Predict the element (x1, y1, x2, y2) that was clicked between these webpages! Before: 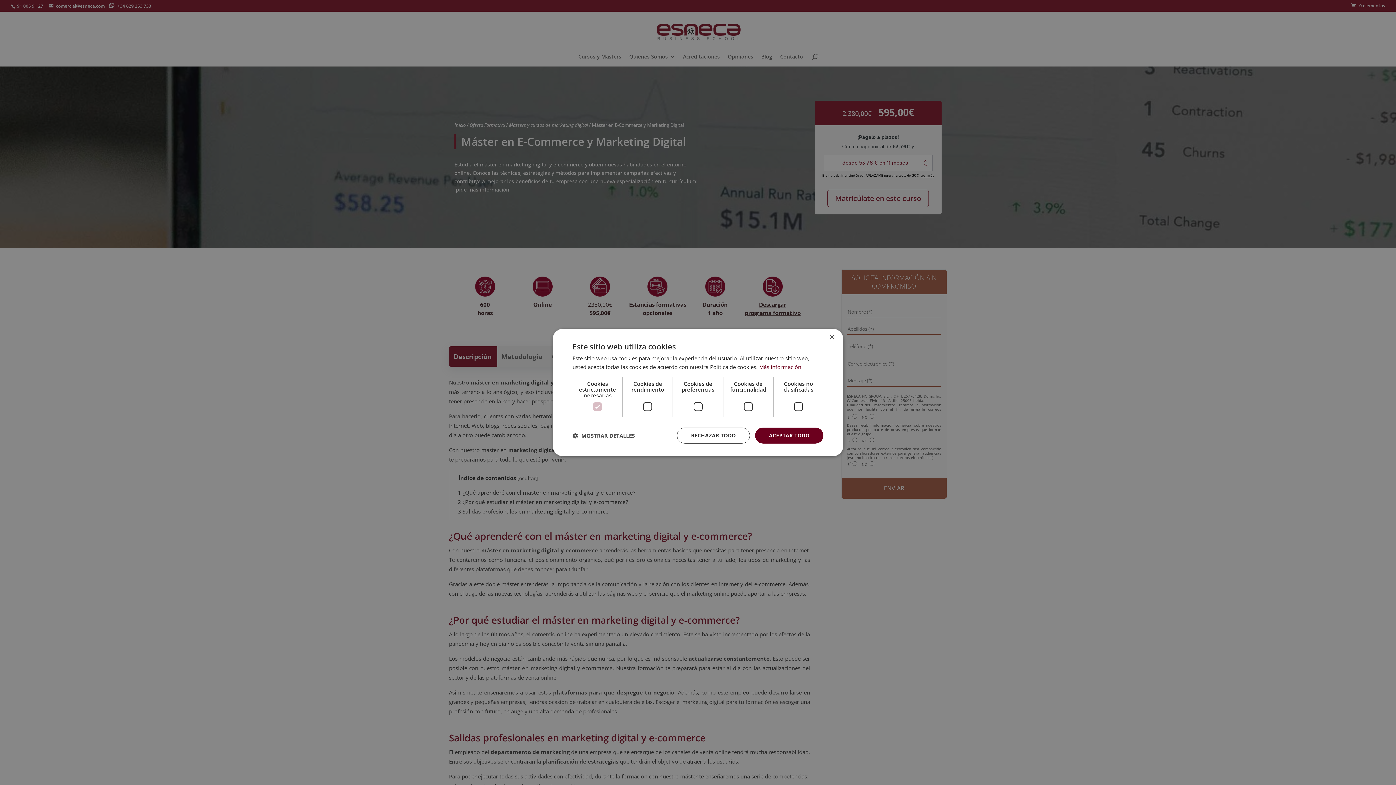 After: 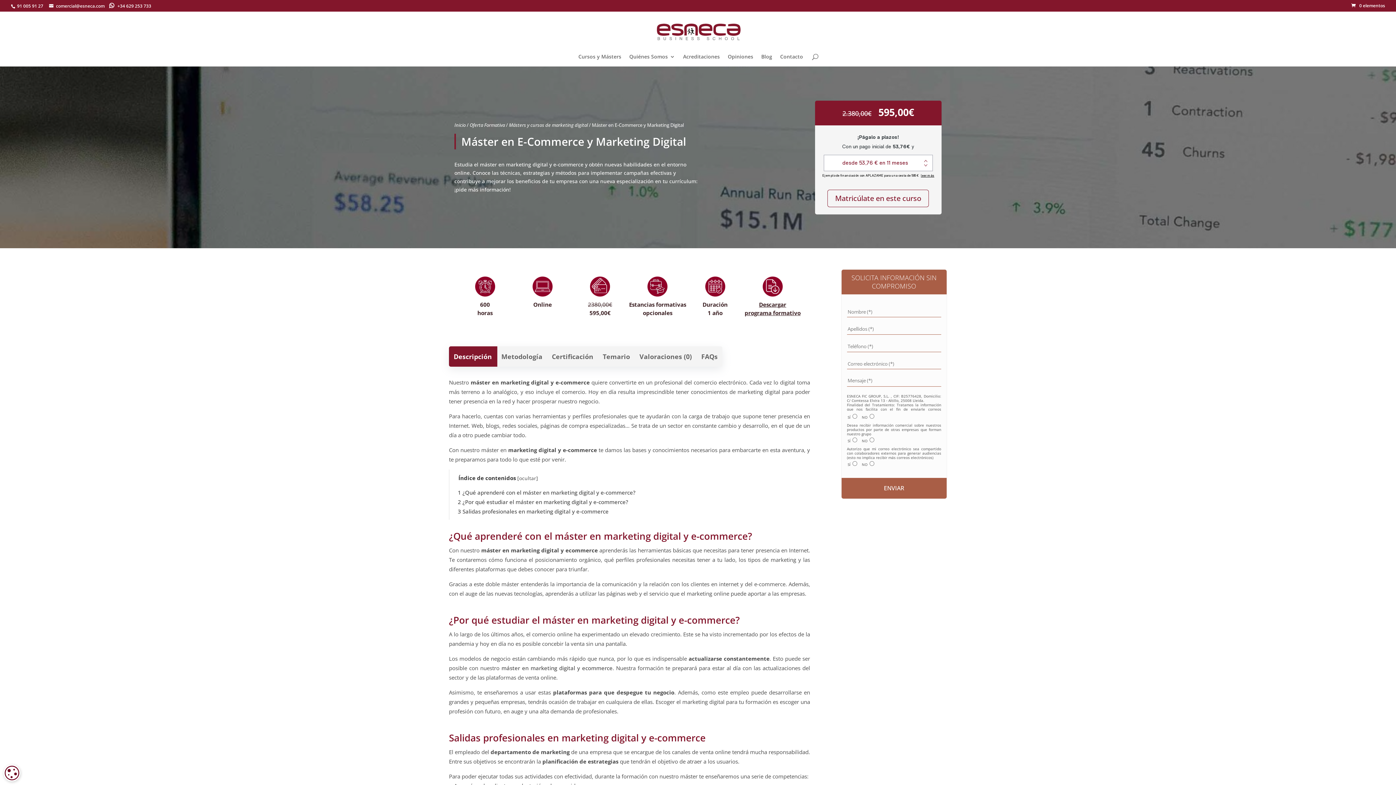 Action: bbox: (755, 427, 823, 443) label: ACEPTAR TODO